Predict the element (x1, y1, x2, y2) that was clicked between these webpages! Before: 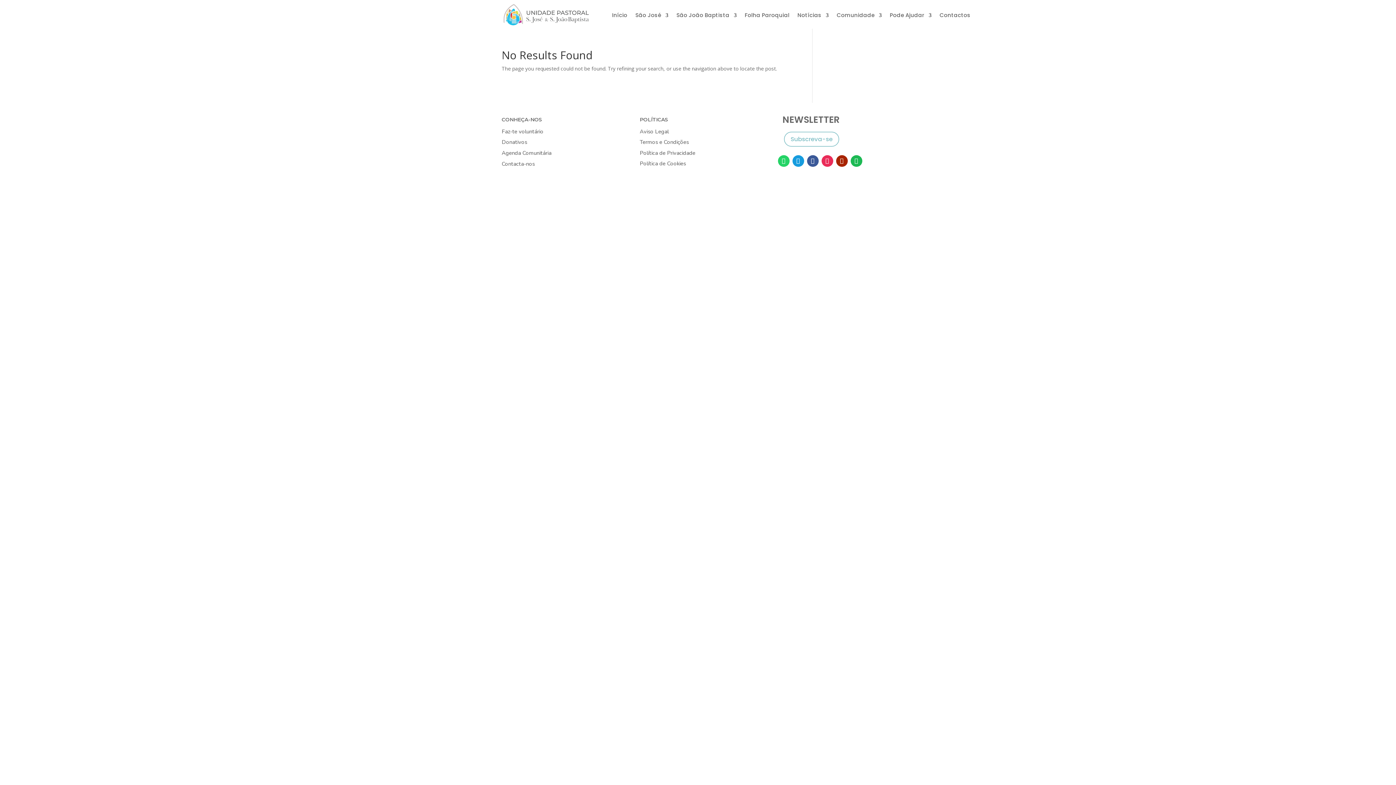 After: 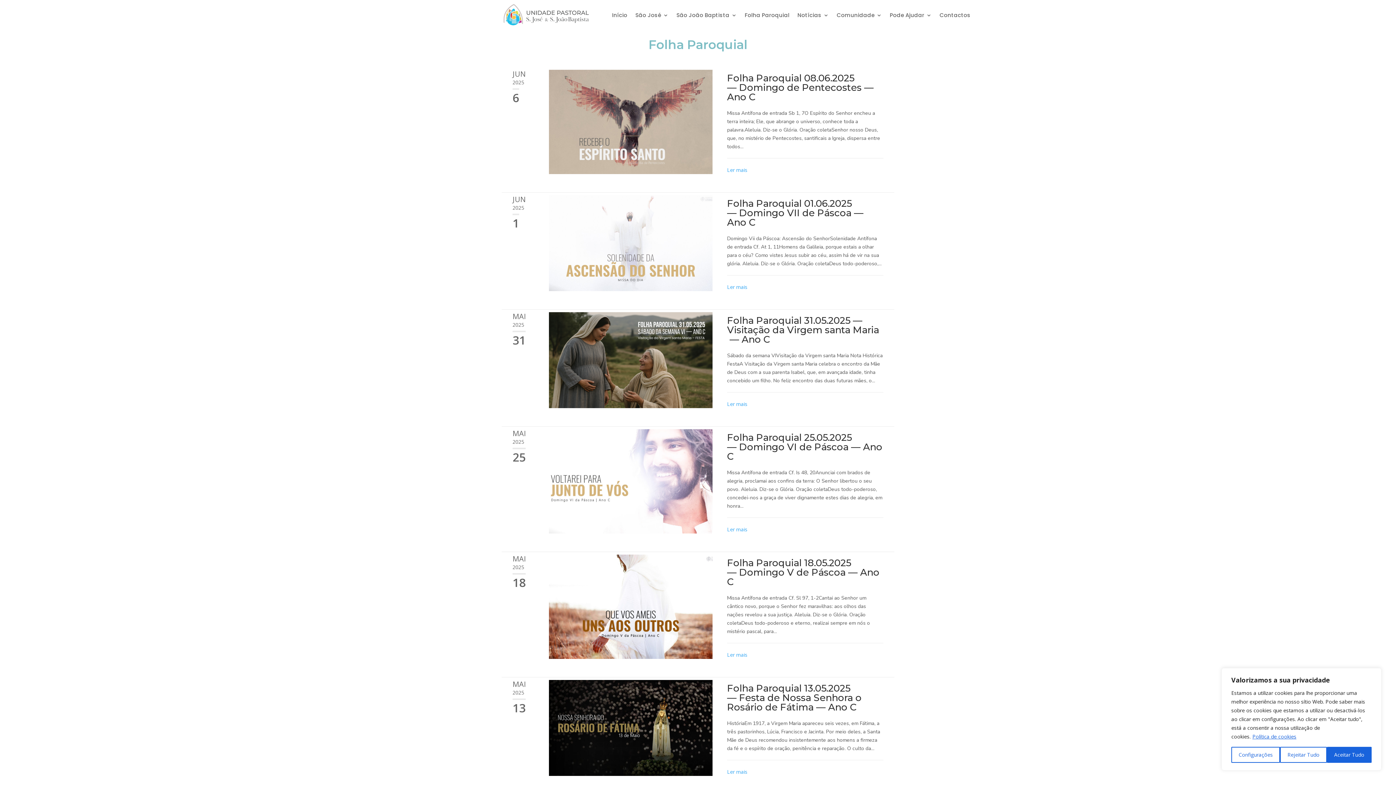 Action: bbox: (744, 12, 789, 20) label: Folha Paroquial